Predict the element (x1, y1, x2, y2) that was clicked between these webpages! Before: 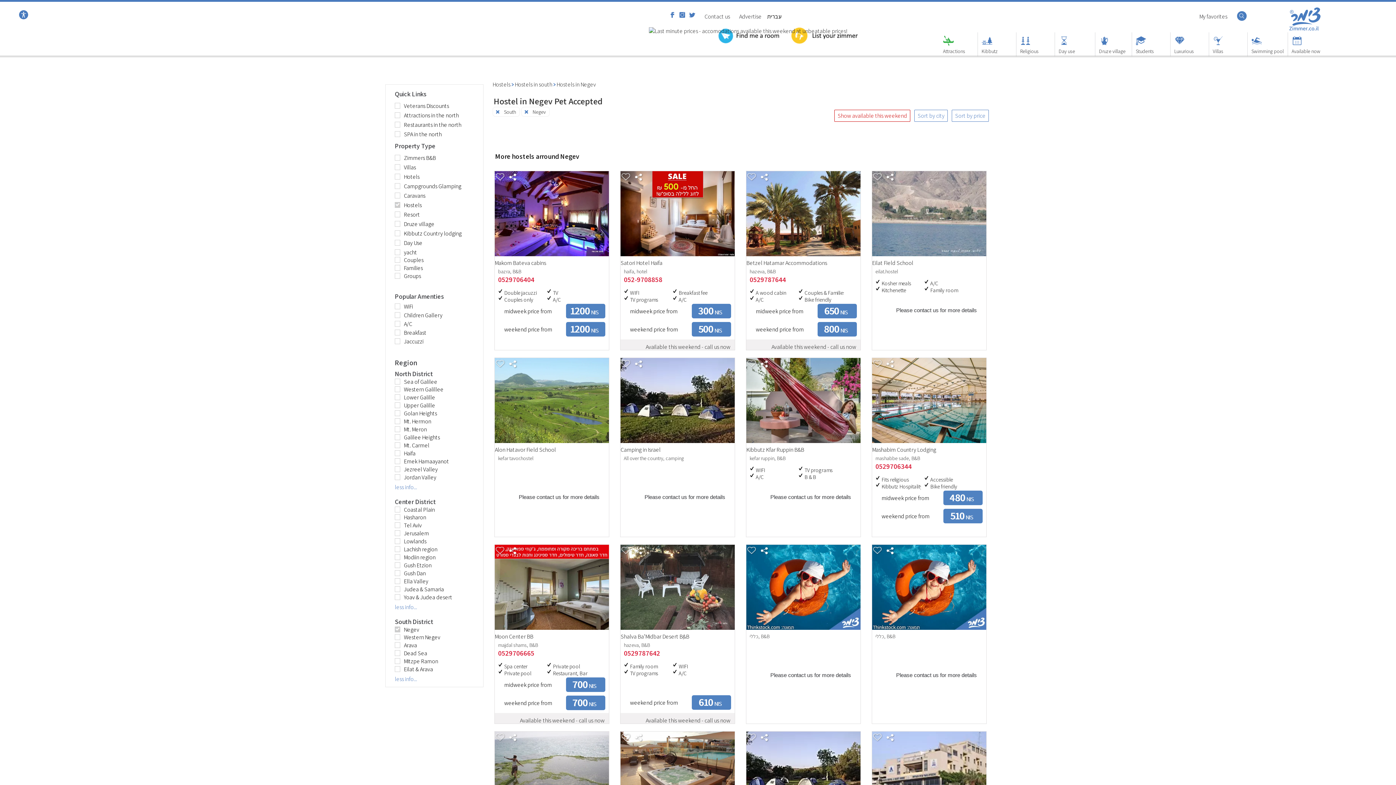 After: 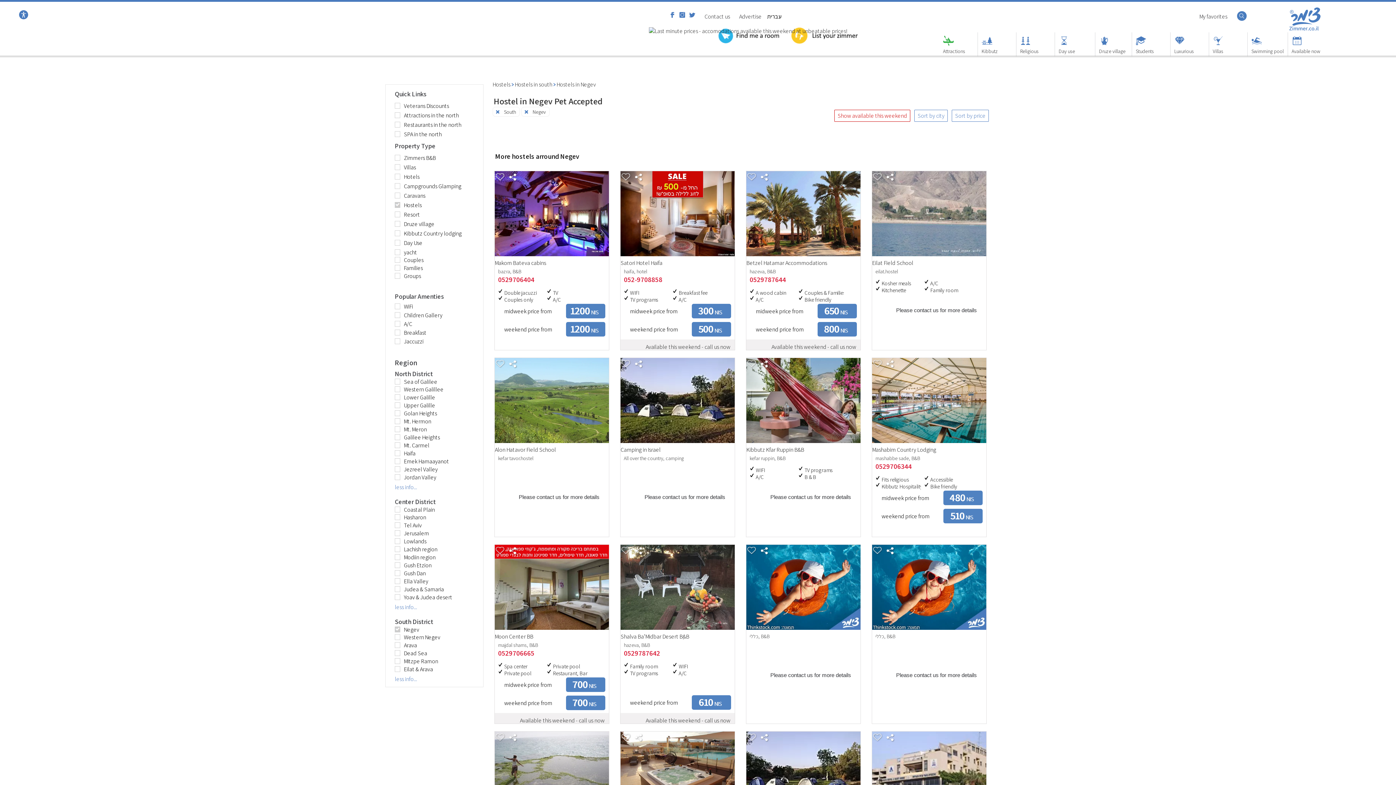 Action: label: Villas bbox: (1213, 48, 1223, 54)